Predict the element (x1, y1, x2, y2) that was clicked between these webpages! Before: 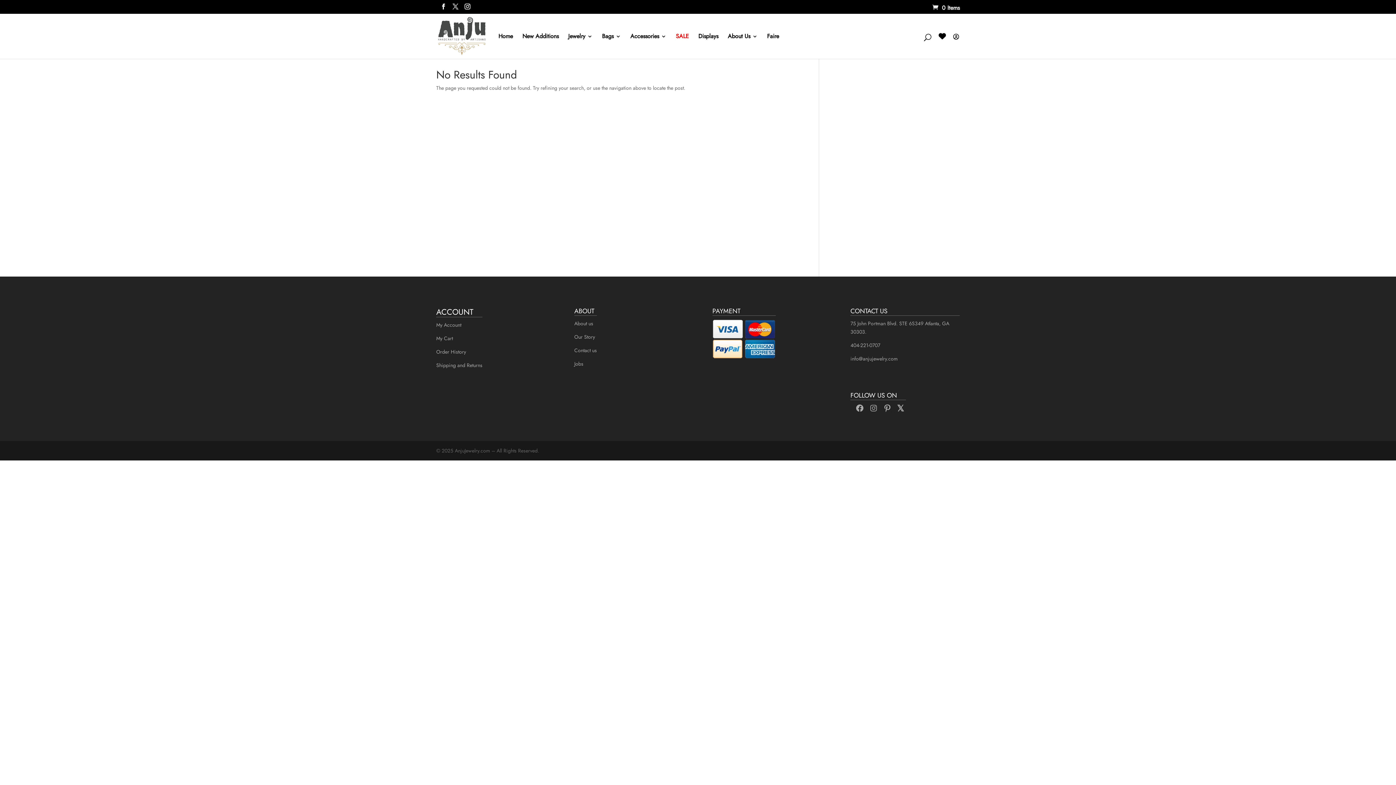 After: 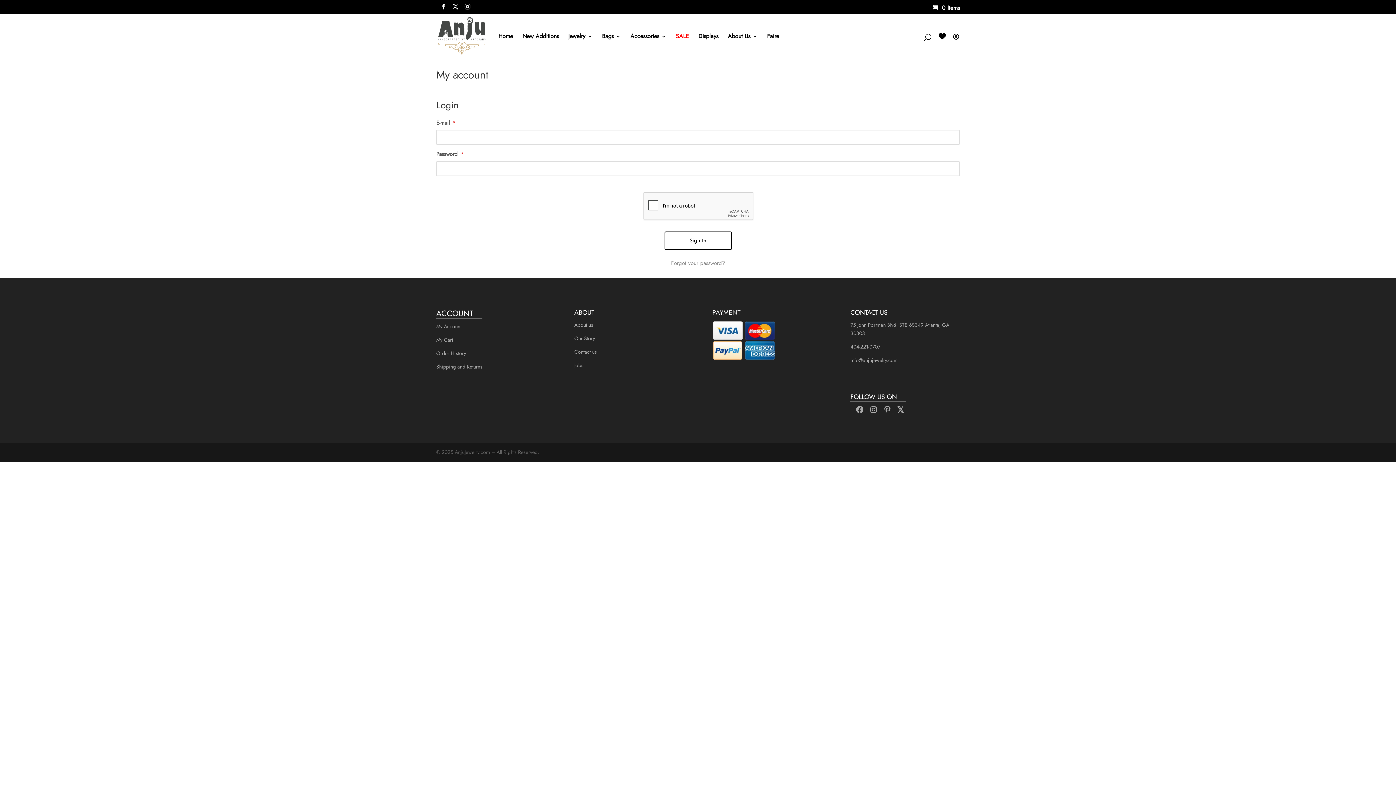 Action: bbox: (938, 32, 945, 40)